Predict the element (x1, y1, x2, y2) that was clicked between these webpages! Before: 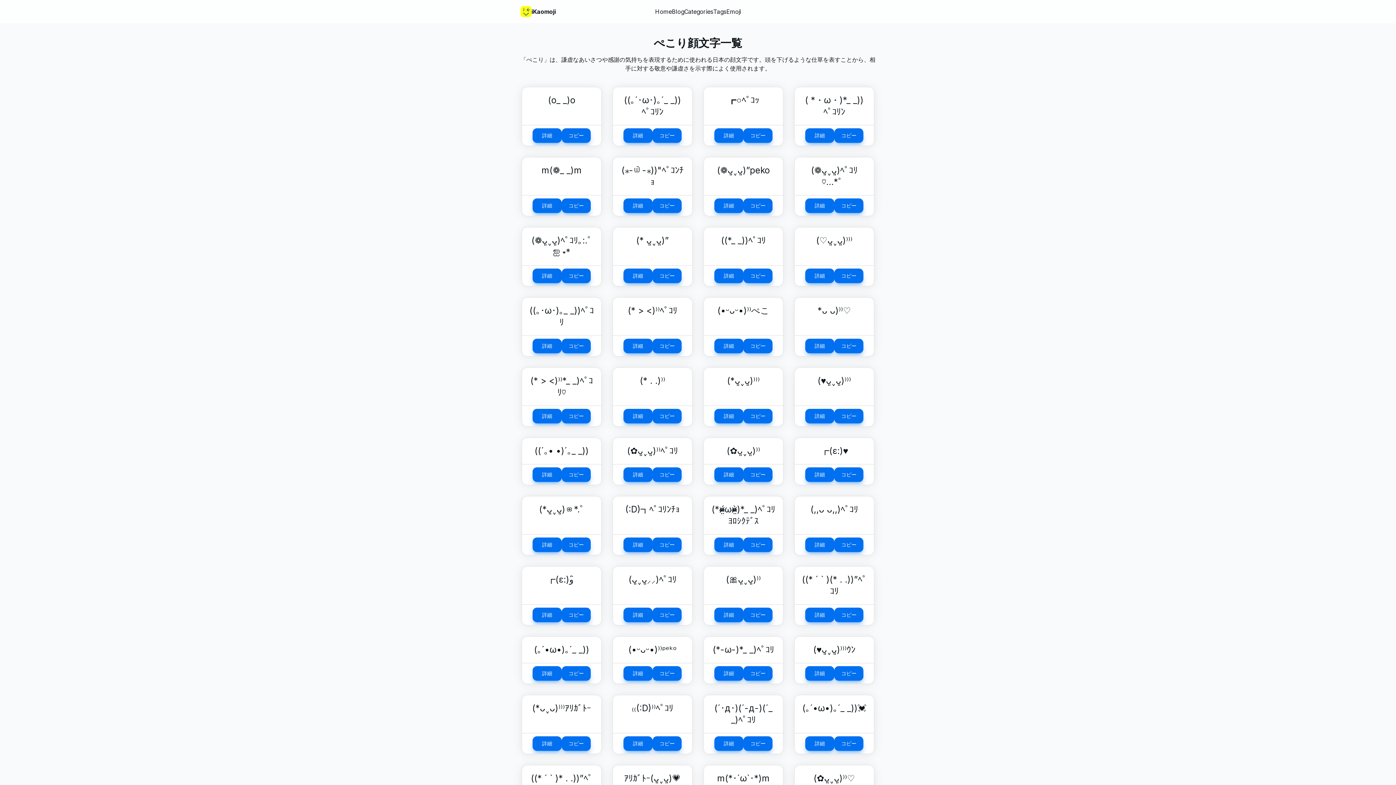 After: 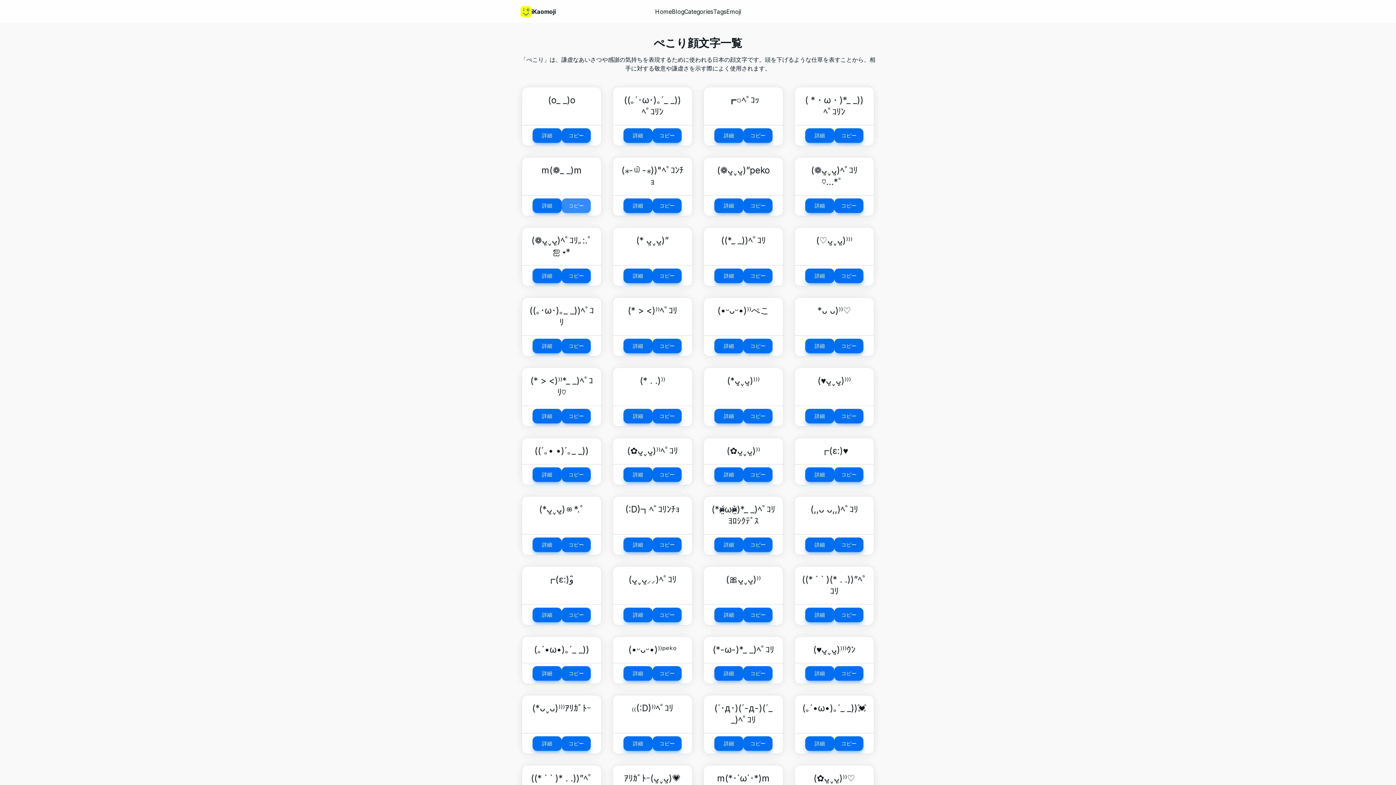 Action: bbox: (561, 198, 590, 213) label: コピー